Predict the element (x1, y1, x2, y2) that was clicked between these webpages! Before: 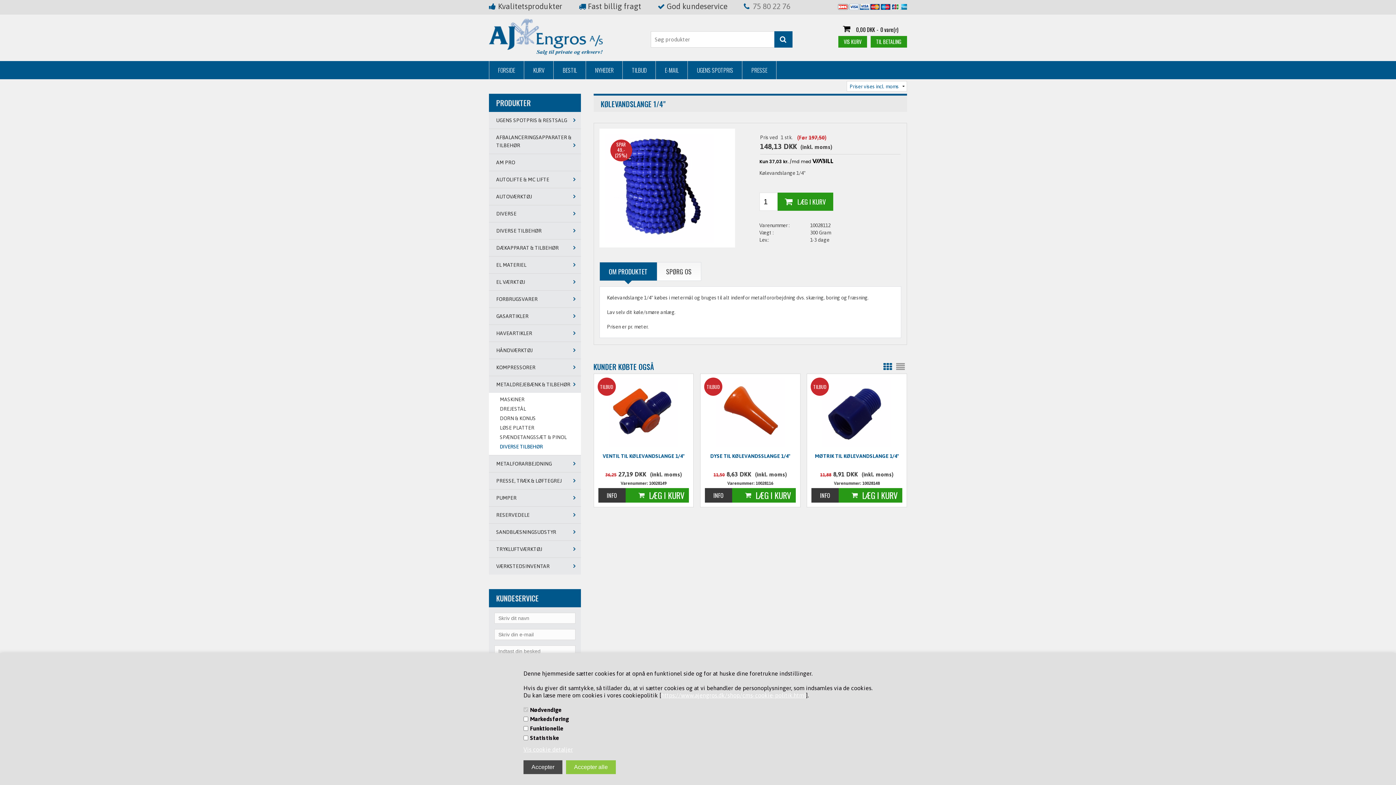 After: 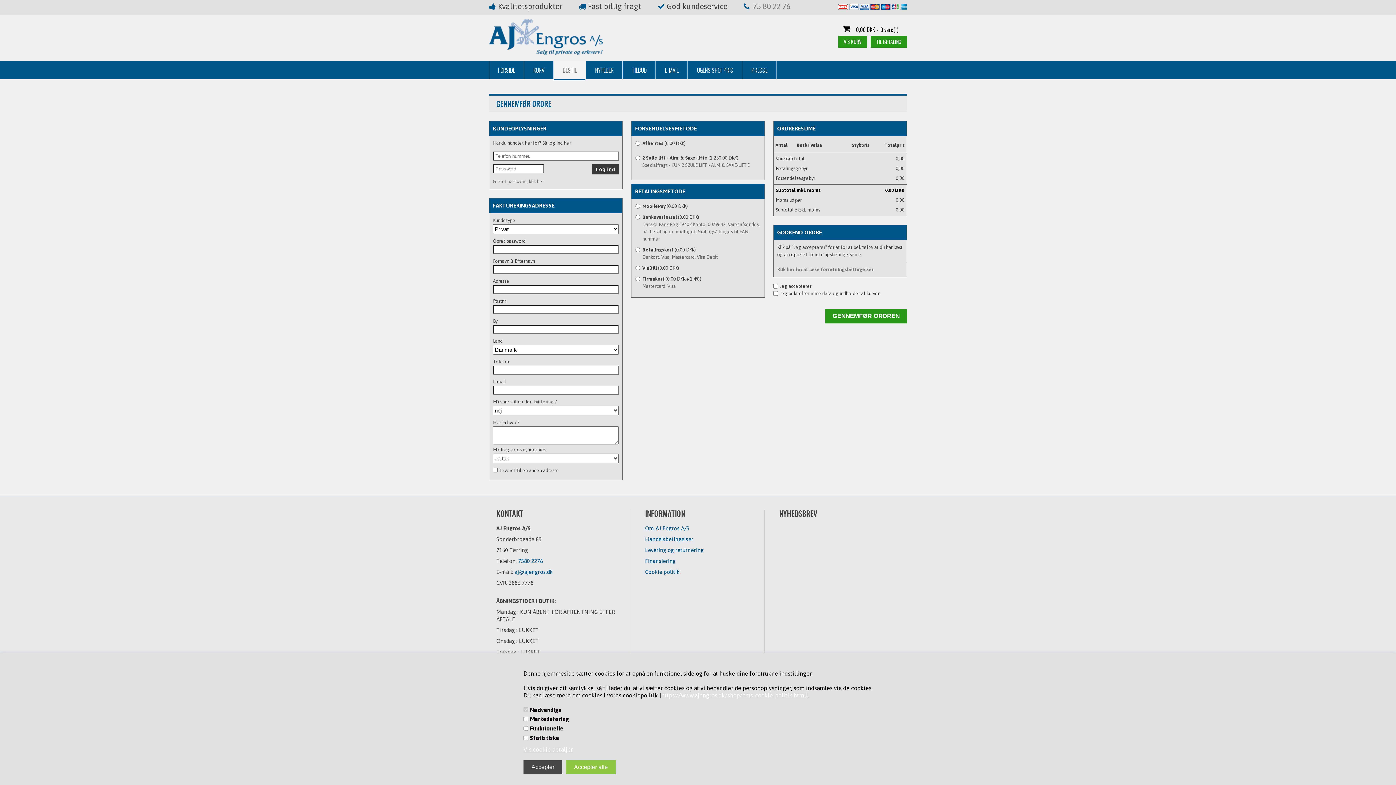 Action: label: TIL BETALING bbox: (870, 36, 907, 47)